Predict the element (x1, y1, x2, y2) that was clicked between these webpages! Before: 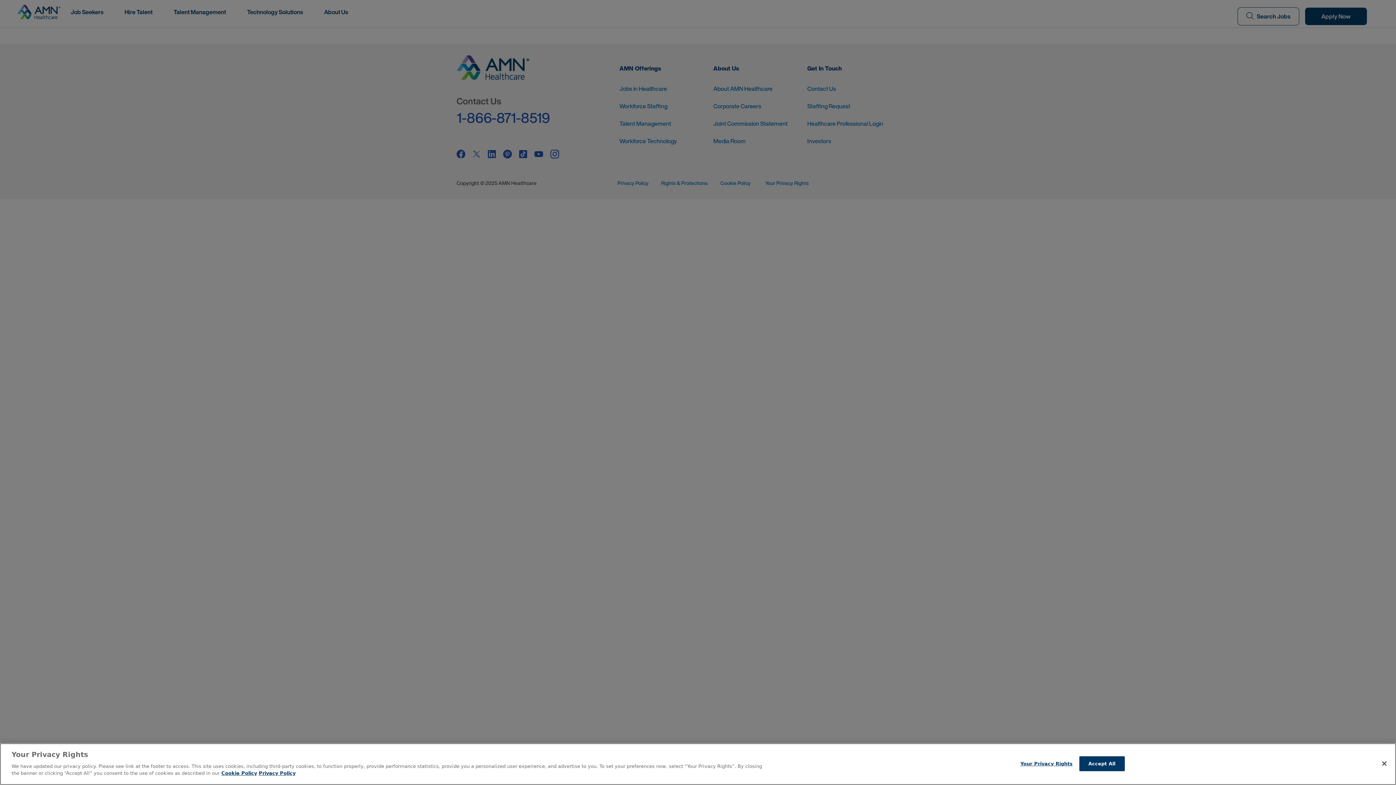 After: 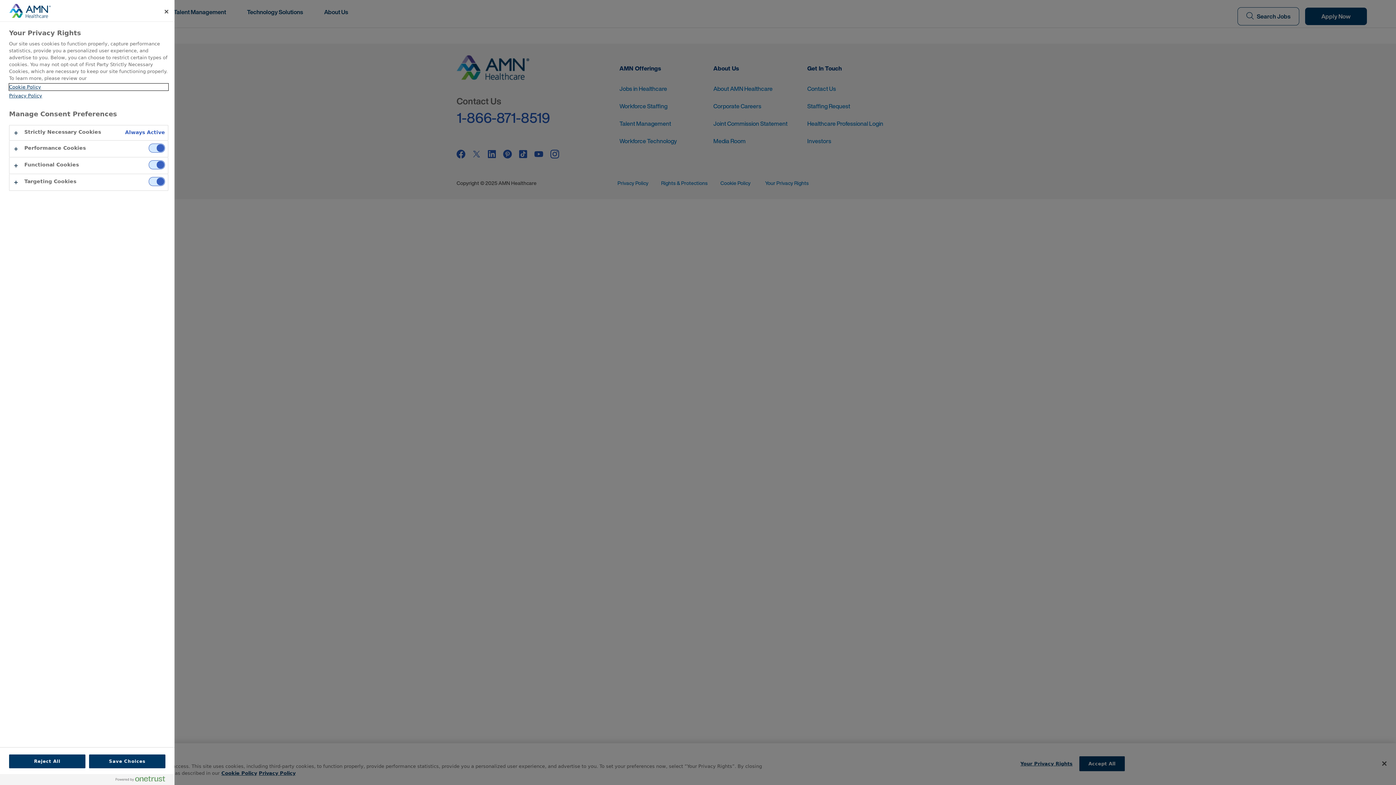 Action: bbox: (1020, 756, 1072, 771) label: Your Privacy Rights